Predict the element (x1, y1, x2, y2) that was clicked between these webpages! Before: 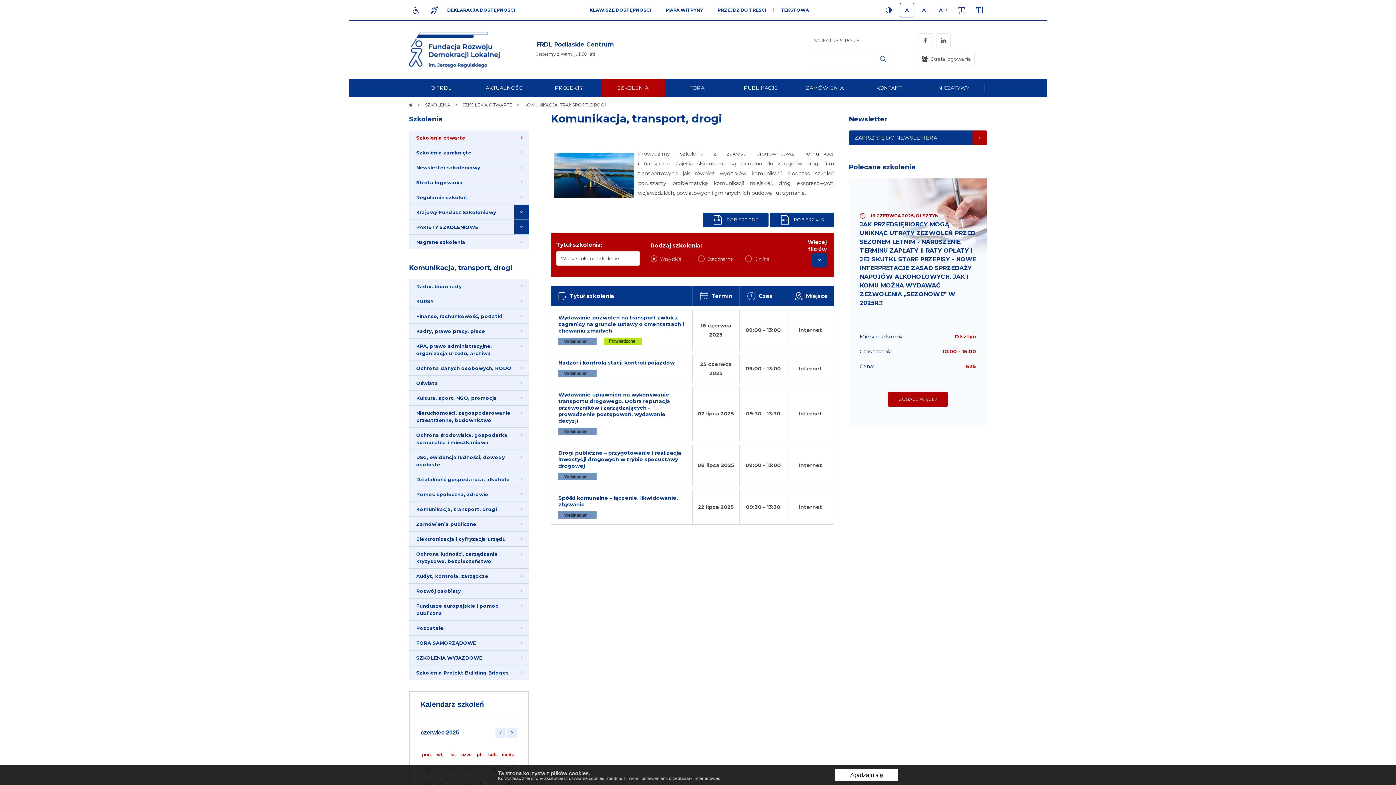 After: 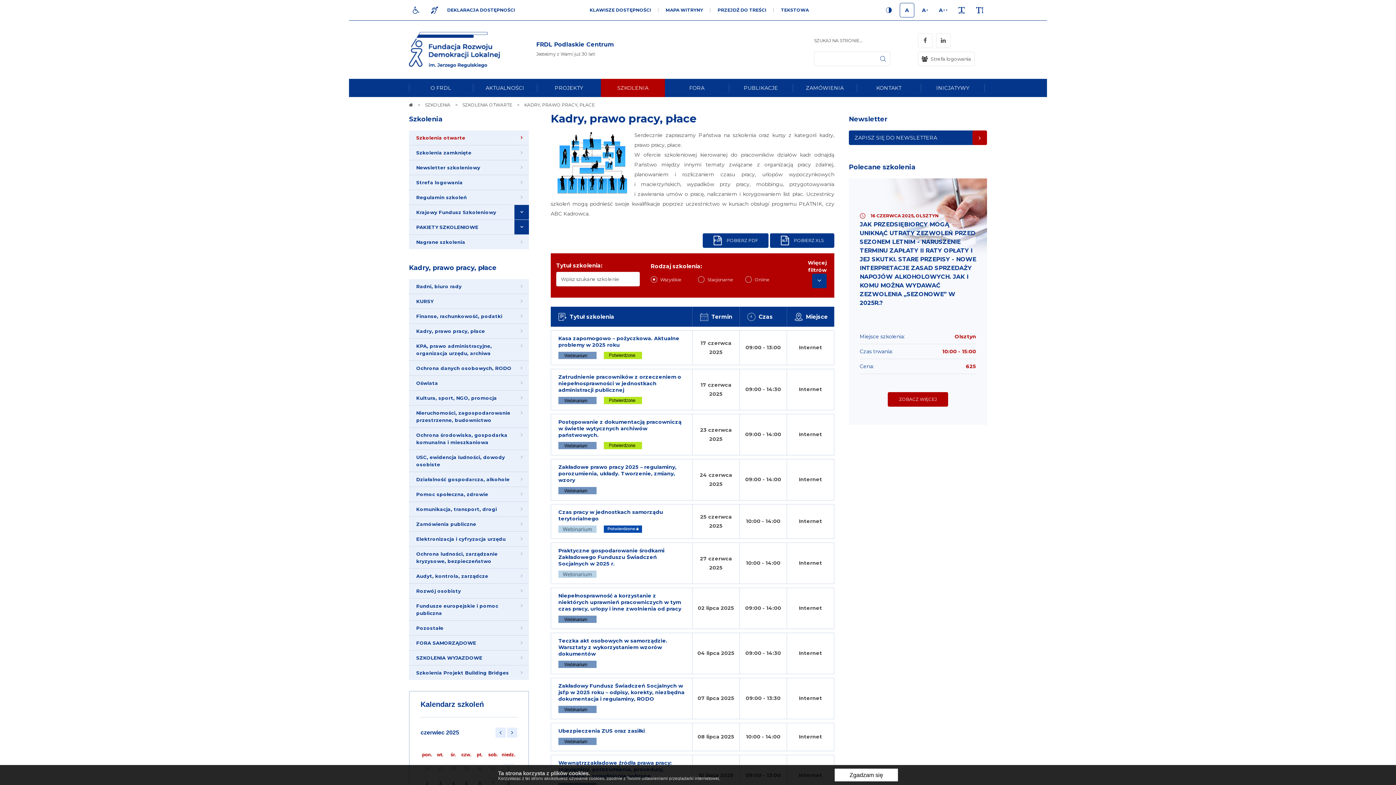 Action: label: Kadry, prawo pracy, płace bbox: (409, 324, 529, 338)